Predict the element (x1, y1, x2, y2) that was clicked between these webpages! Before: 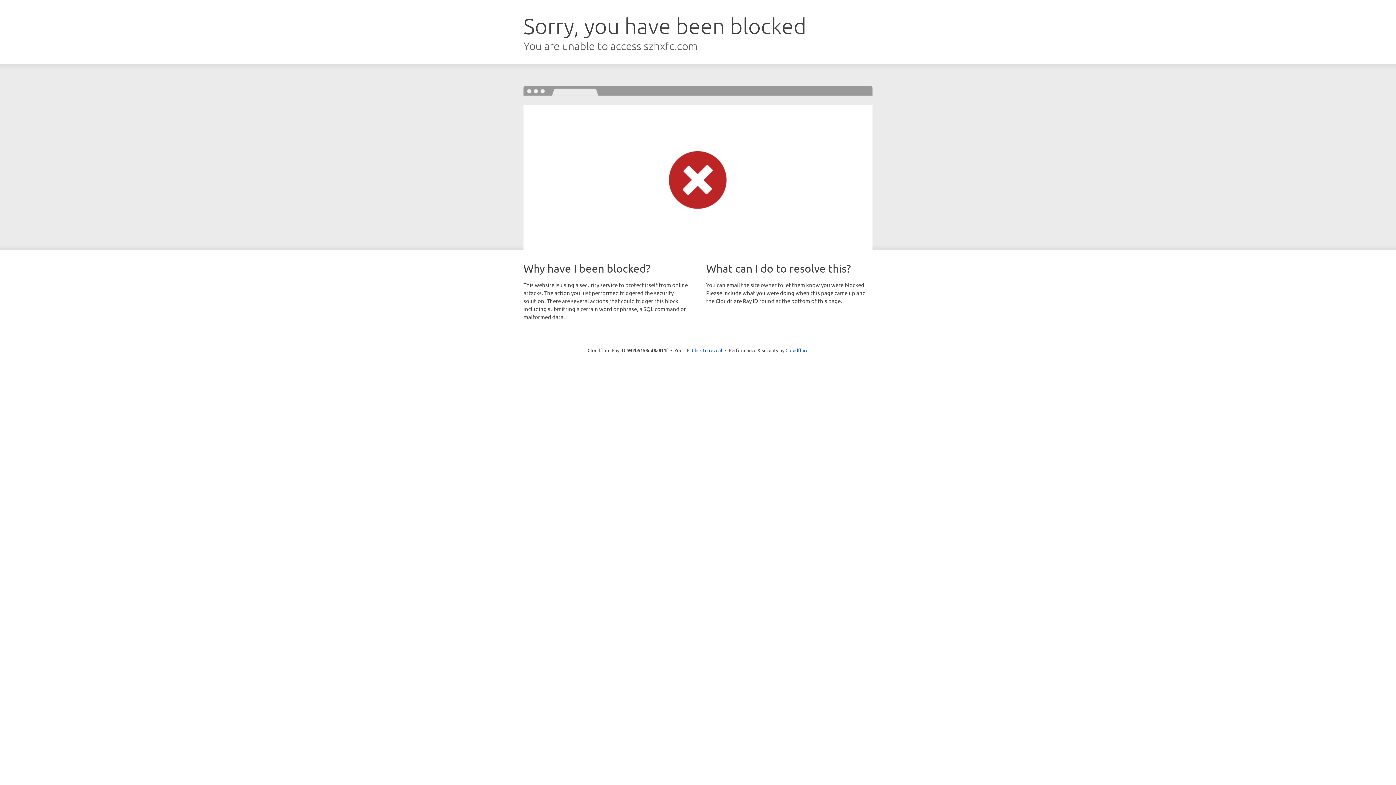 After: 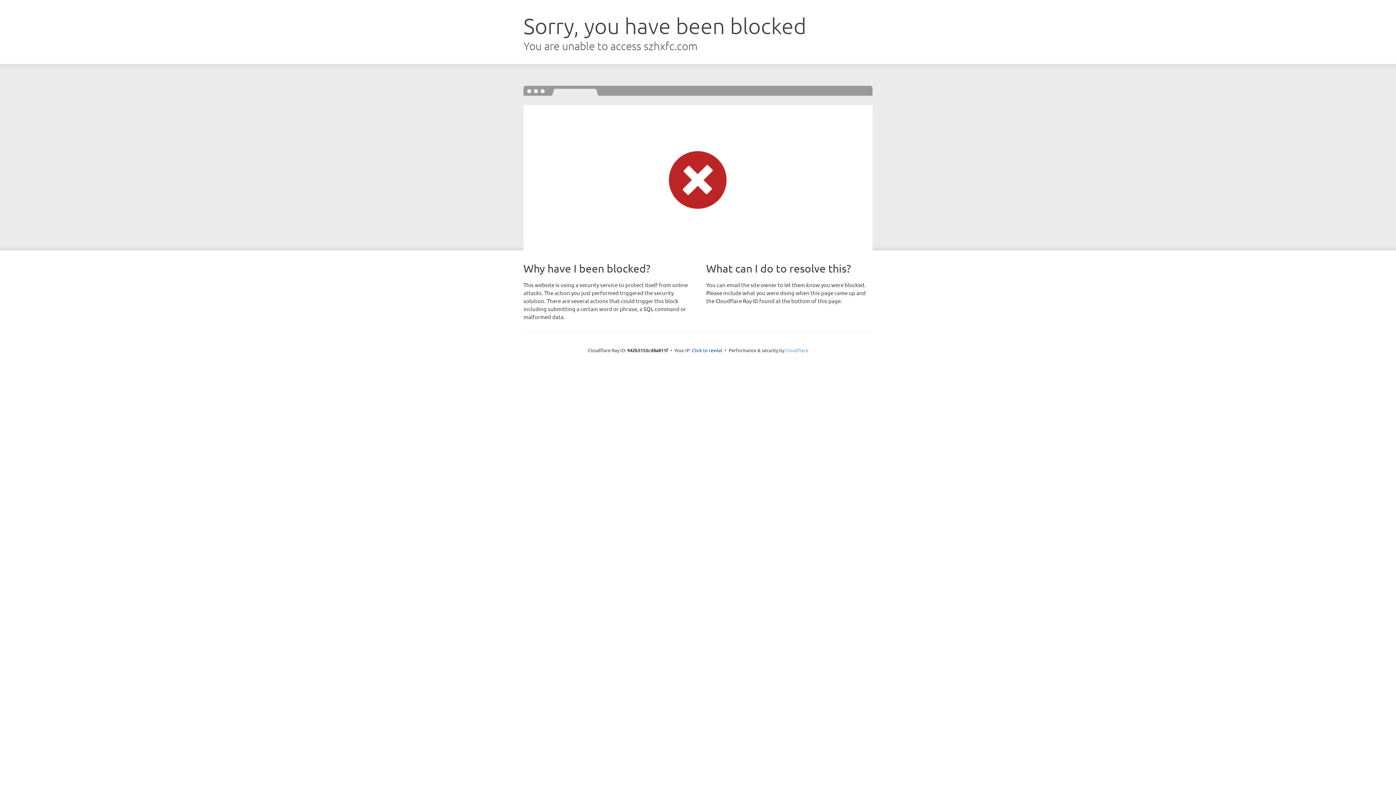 Action: bbox: (785, 347, 808, 353) label: Cloudflare